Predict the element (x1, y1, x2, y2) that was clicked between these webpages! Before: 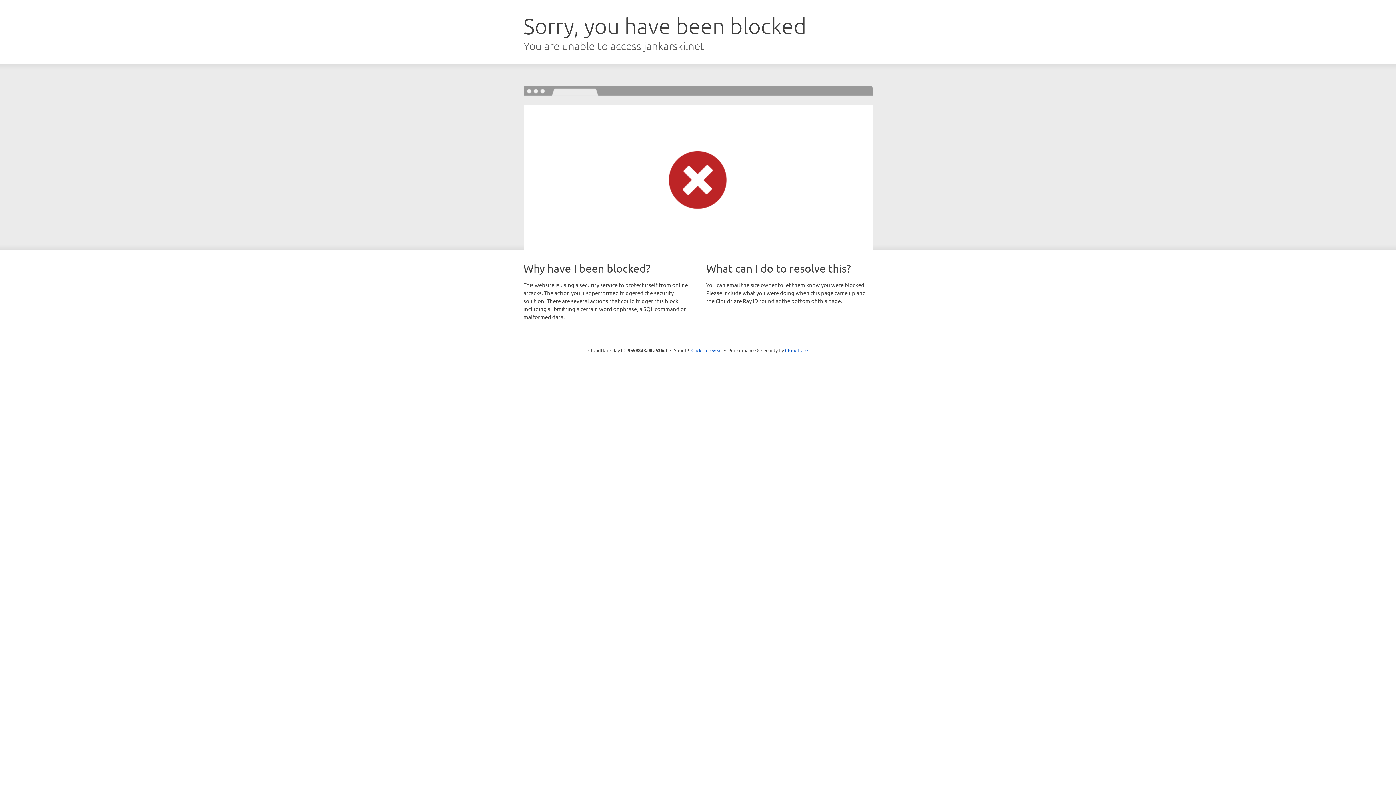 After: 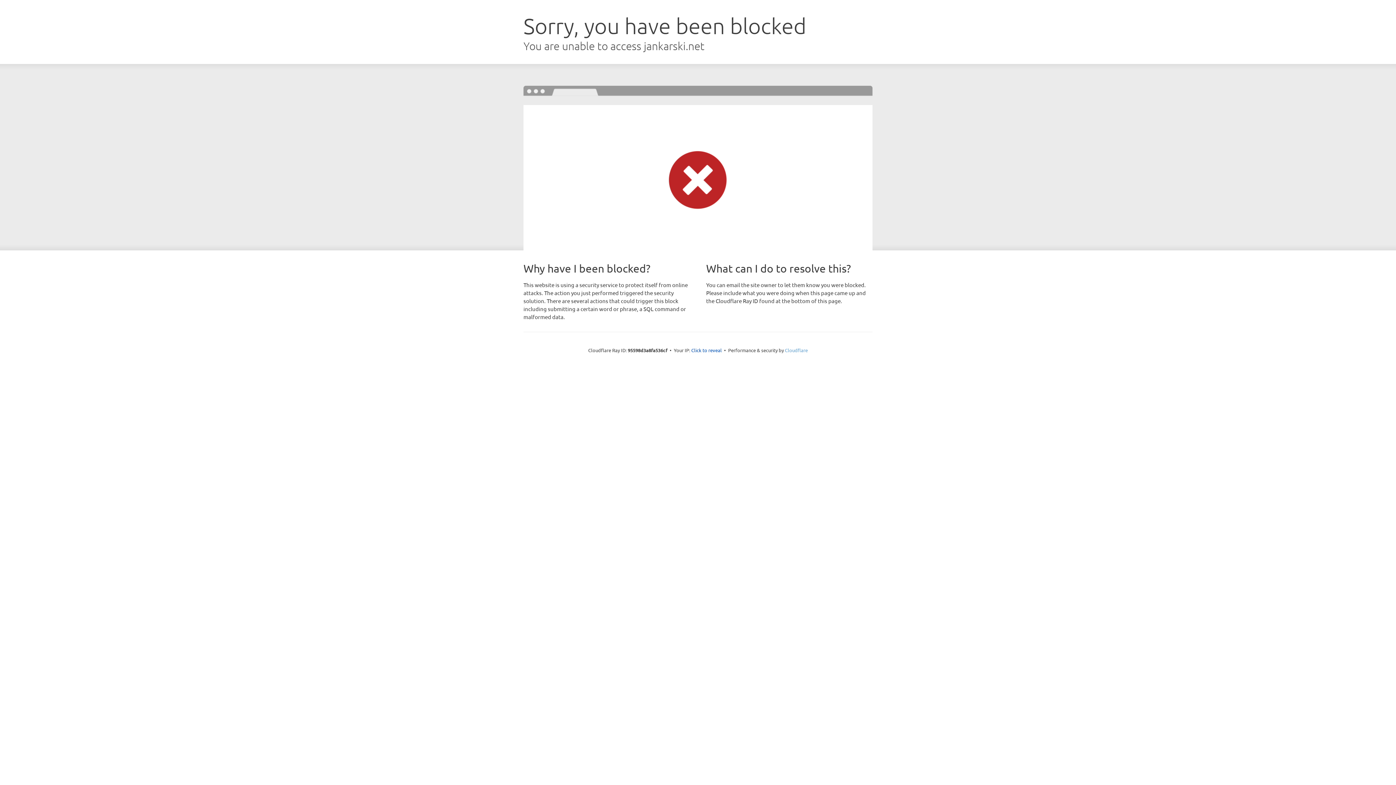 Action: bbox: (785, 347, 808, 353) label: Cloudflare